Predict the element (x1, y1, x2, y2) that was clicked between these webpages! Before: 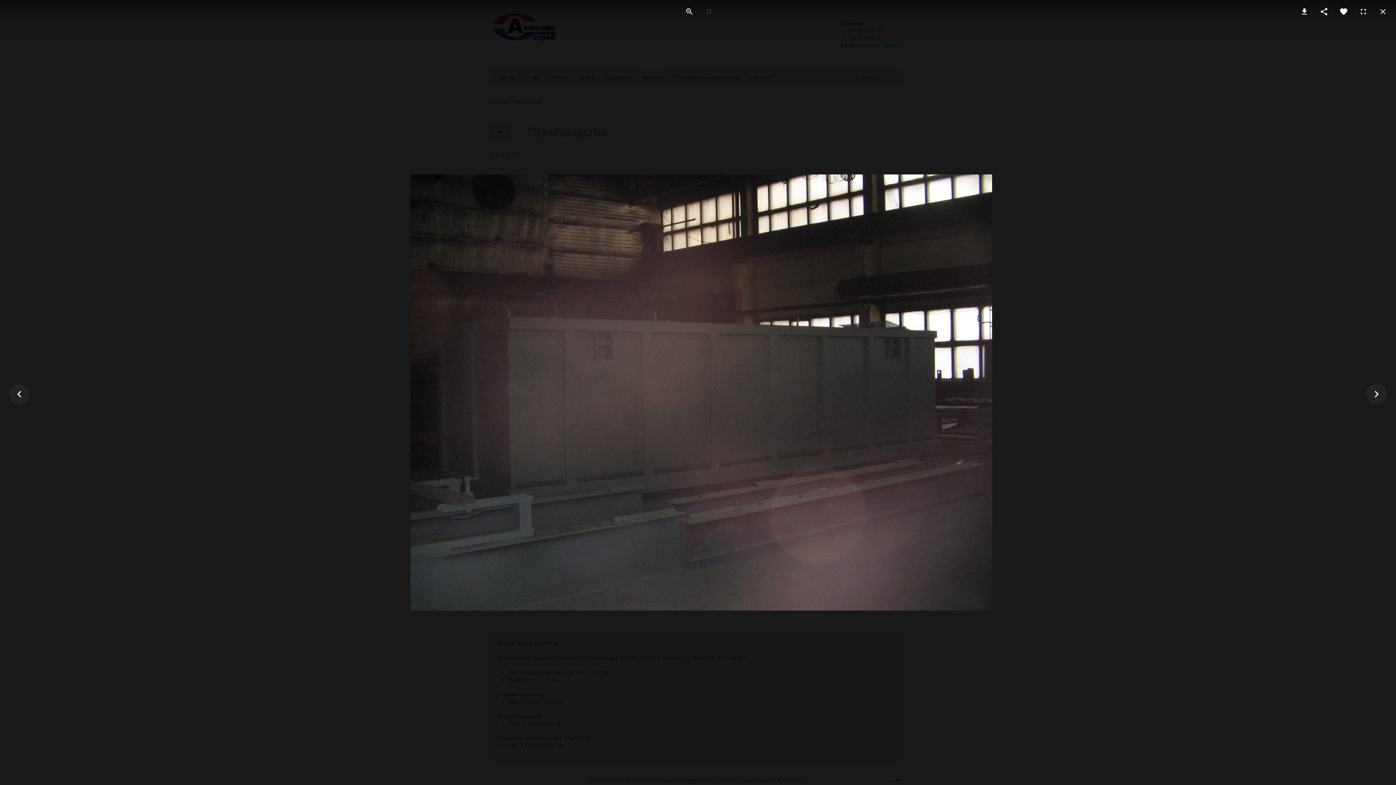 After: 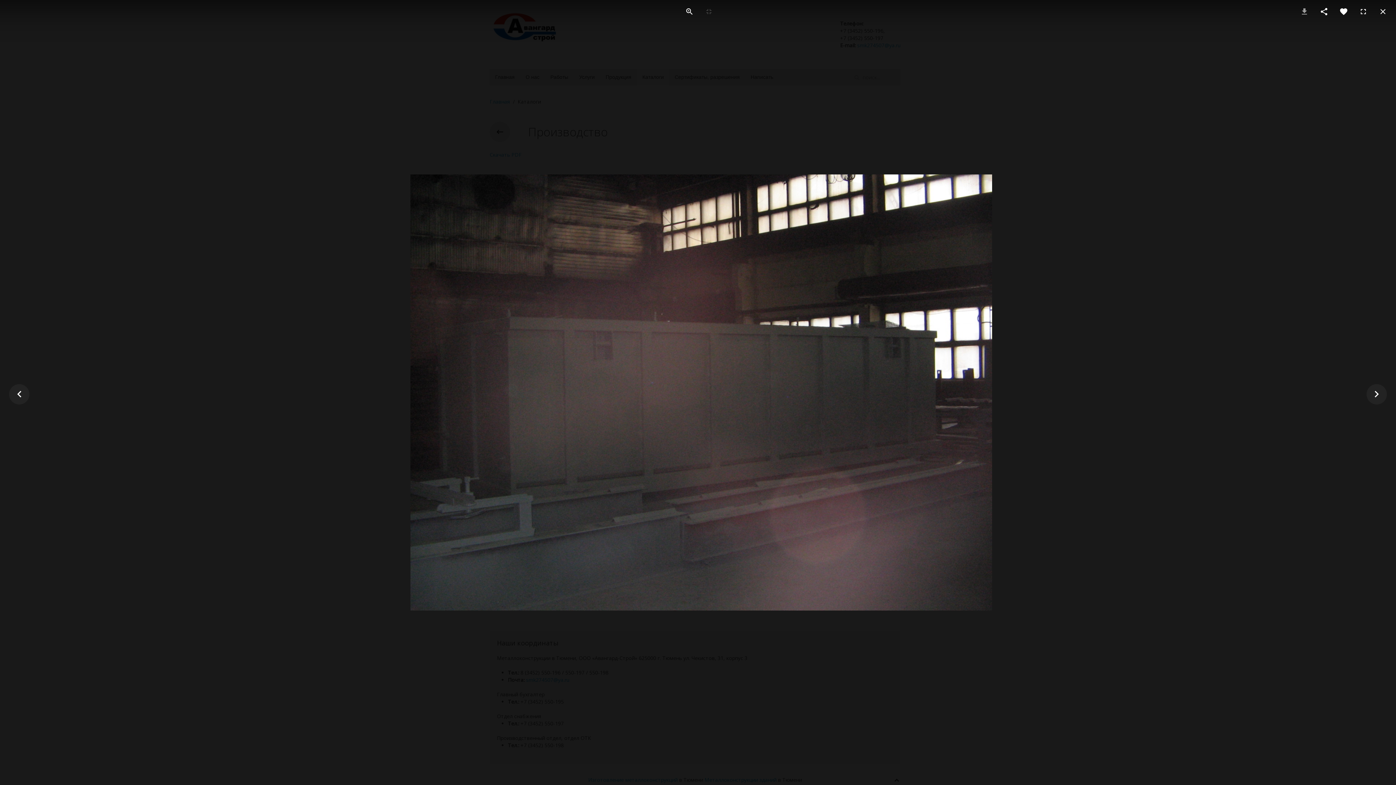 Action: bbox: (1296, 0, 1312, 23)